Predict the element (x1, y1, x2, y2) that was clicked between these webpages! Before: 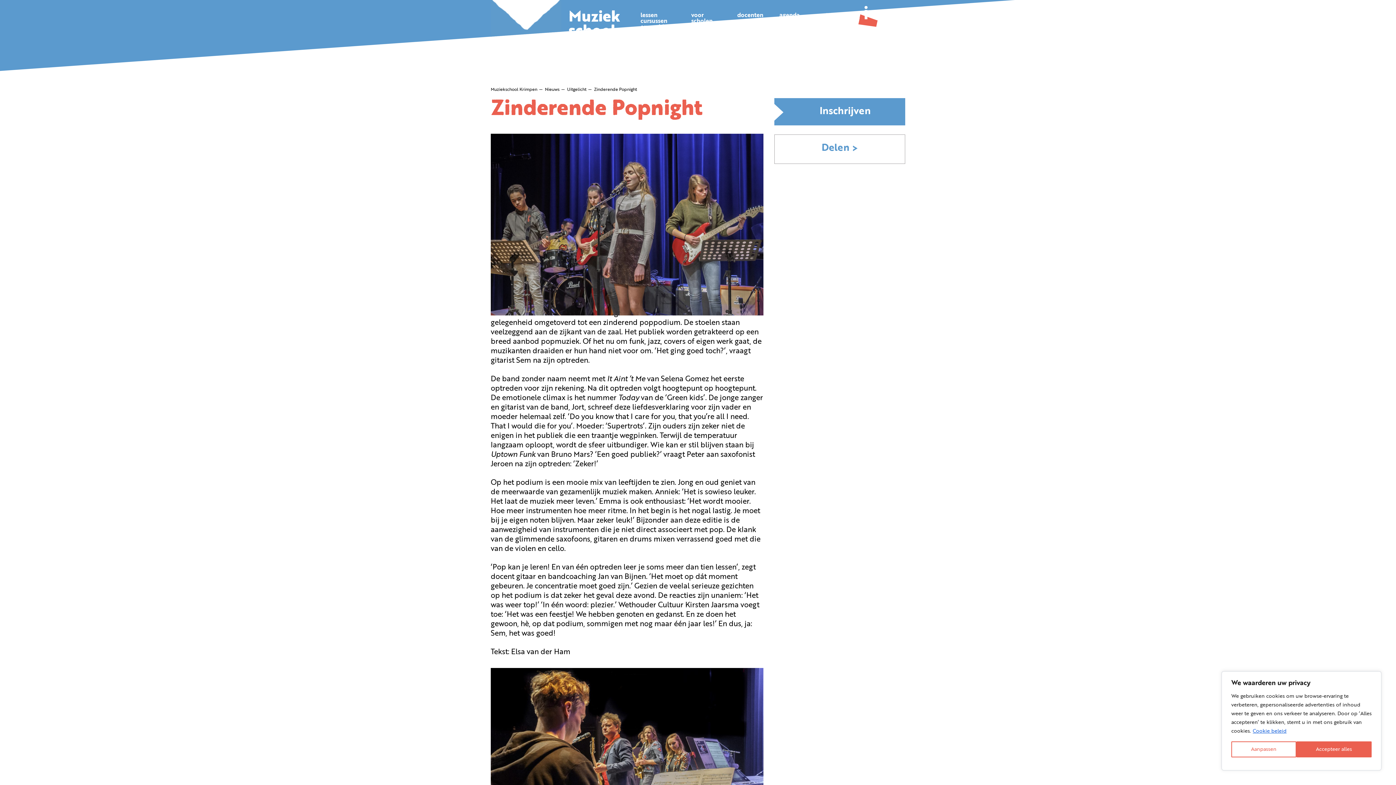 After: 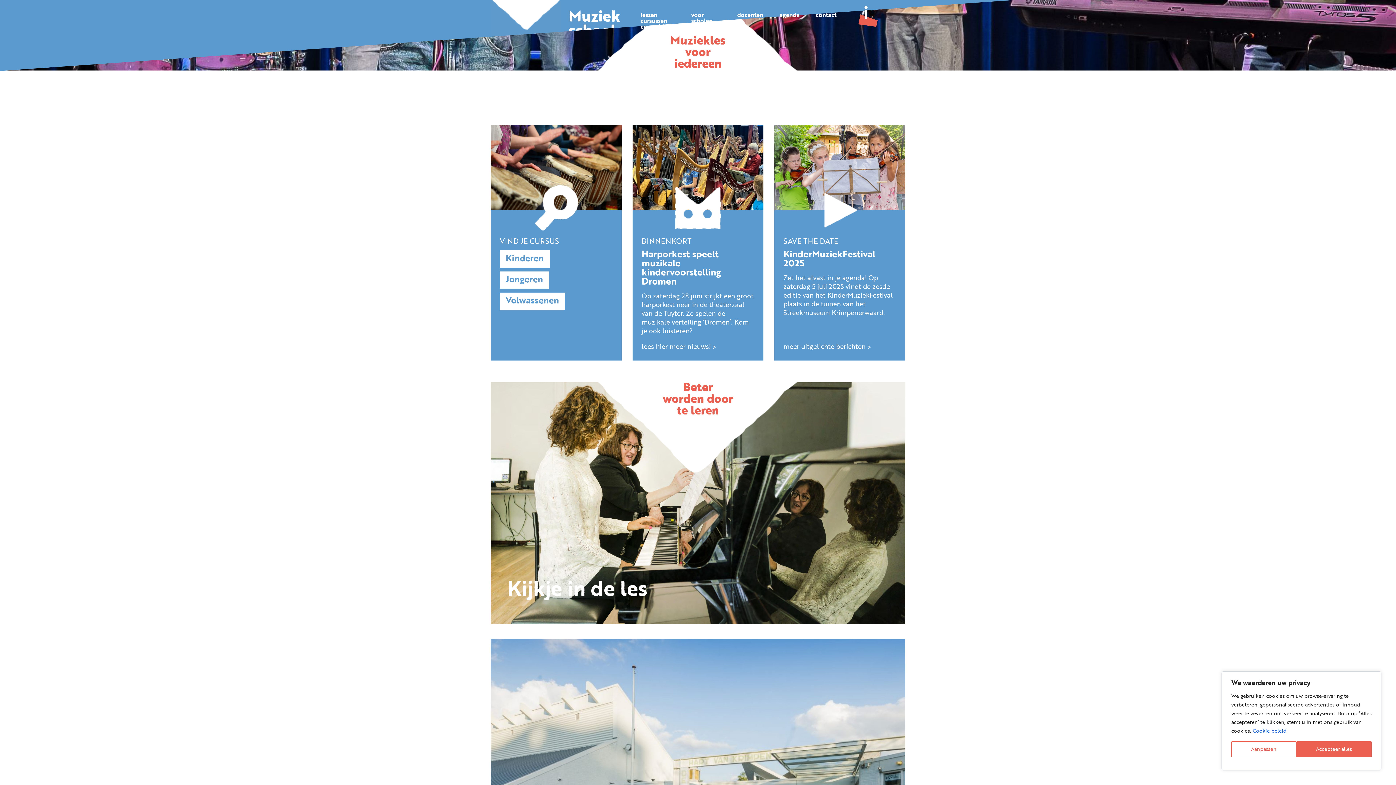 Action: bbox: (490, 30, 561, 38)